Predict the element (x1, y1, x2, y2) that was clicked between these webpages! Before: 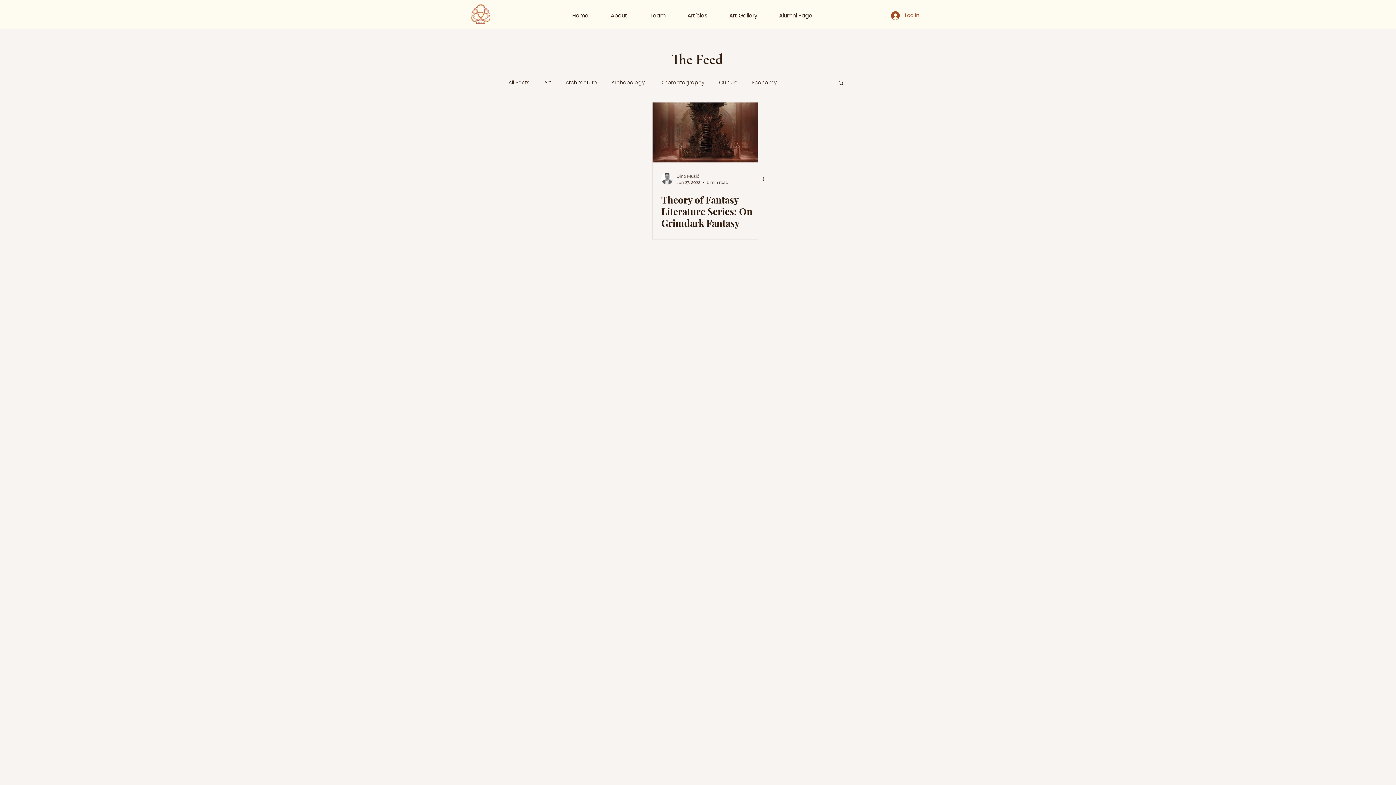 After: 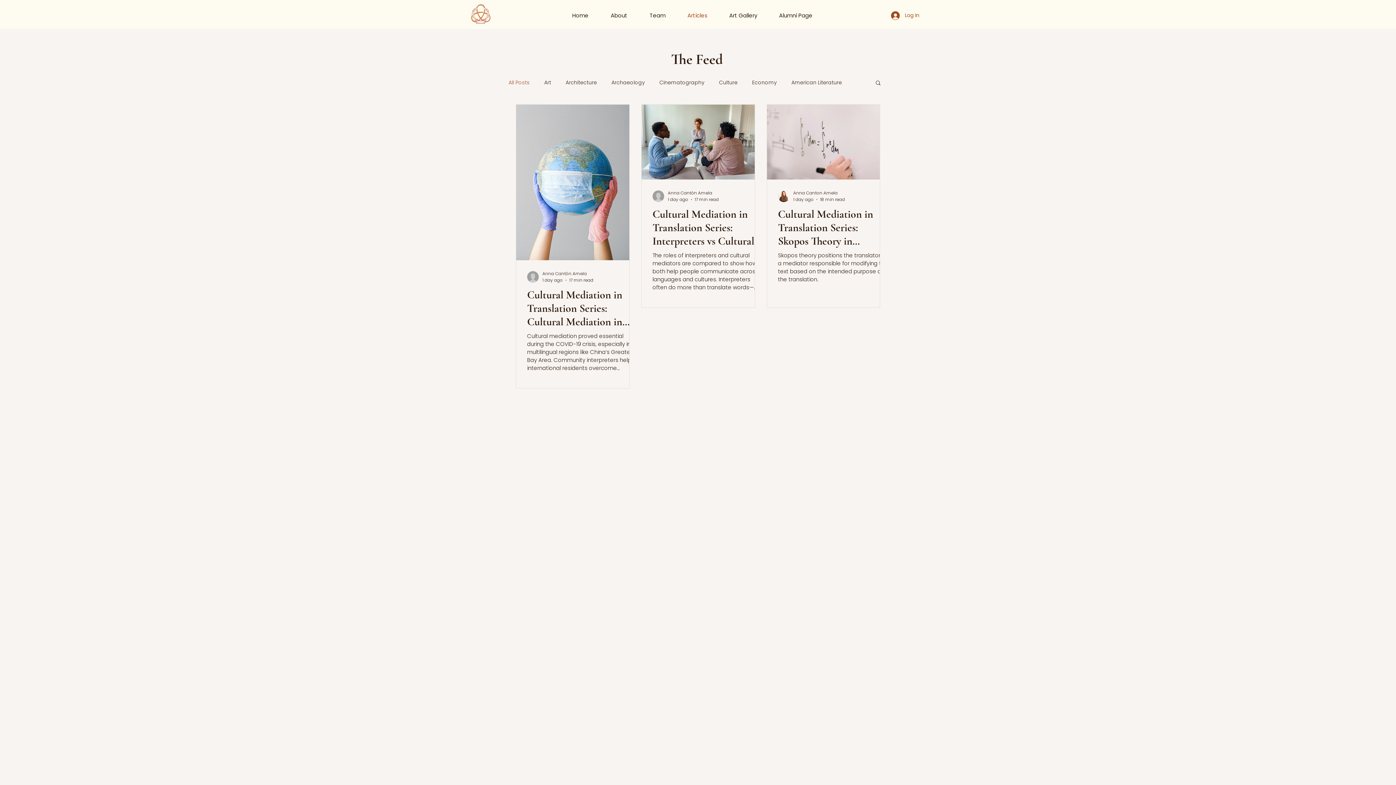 Action: label: All Posts bbox: (508, 79, 529, 86)